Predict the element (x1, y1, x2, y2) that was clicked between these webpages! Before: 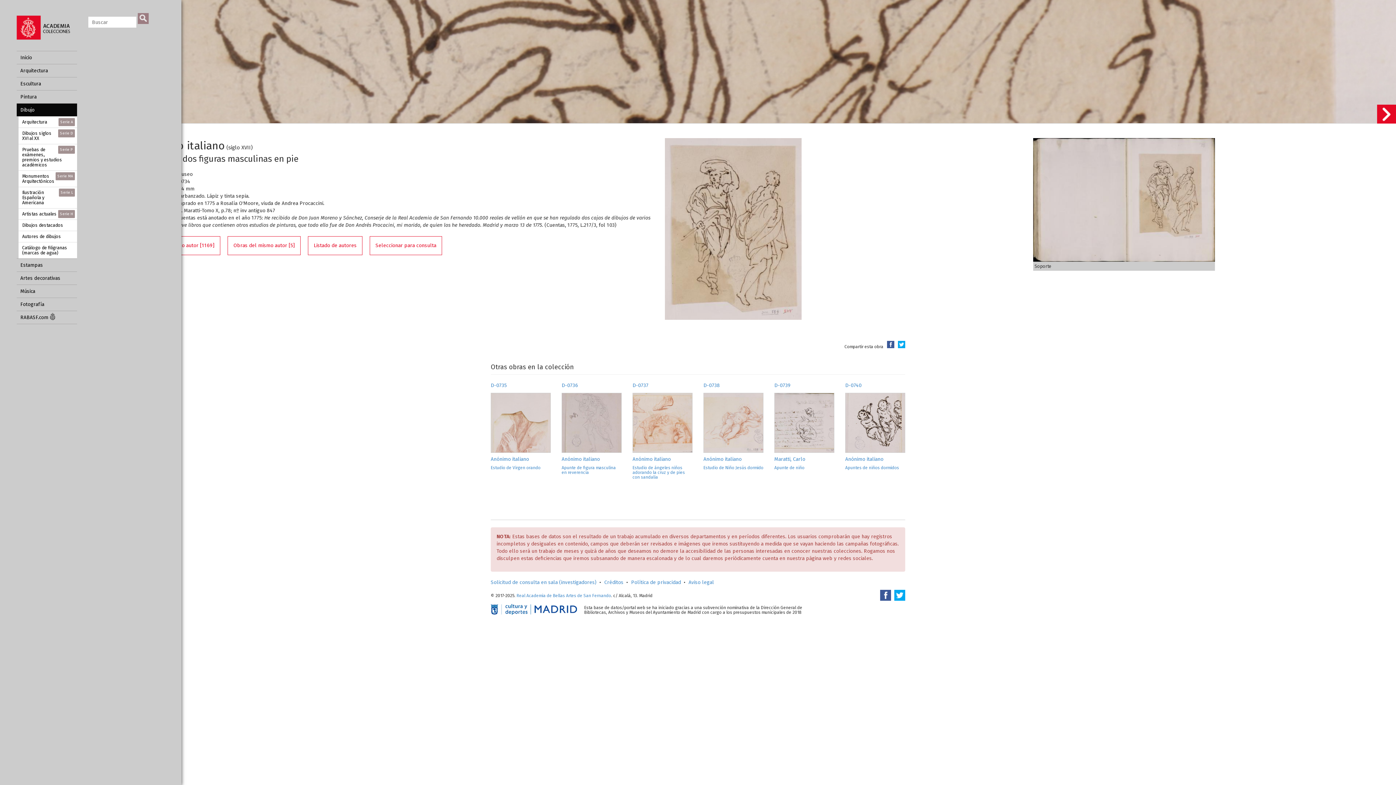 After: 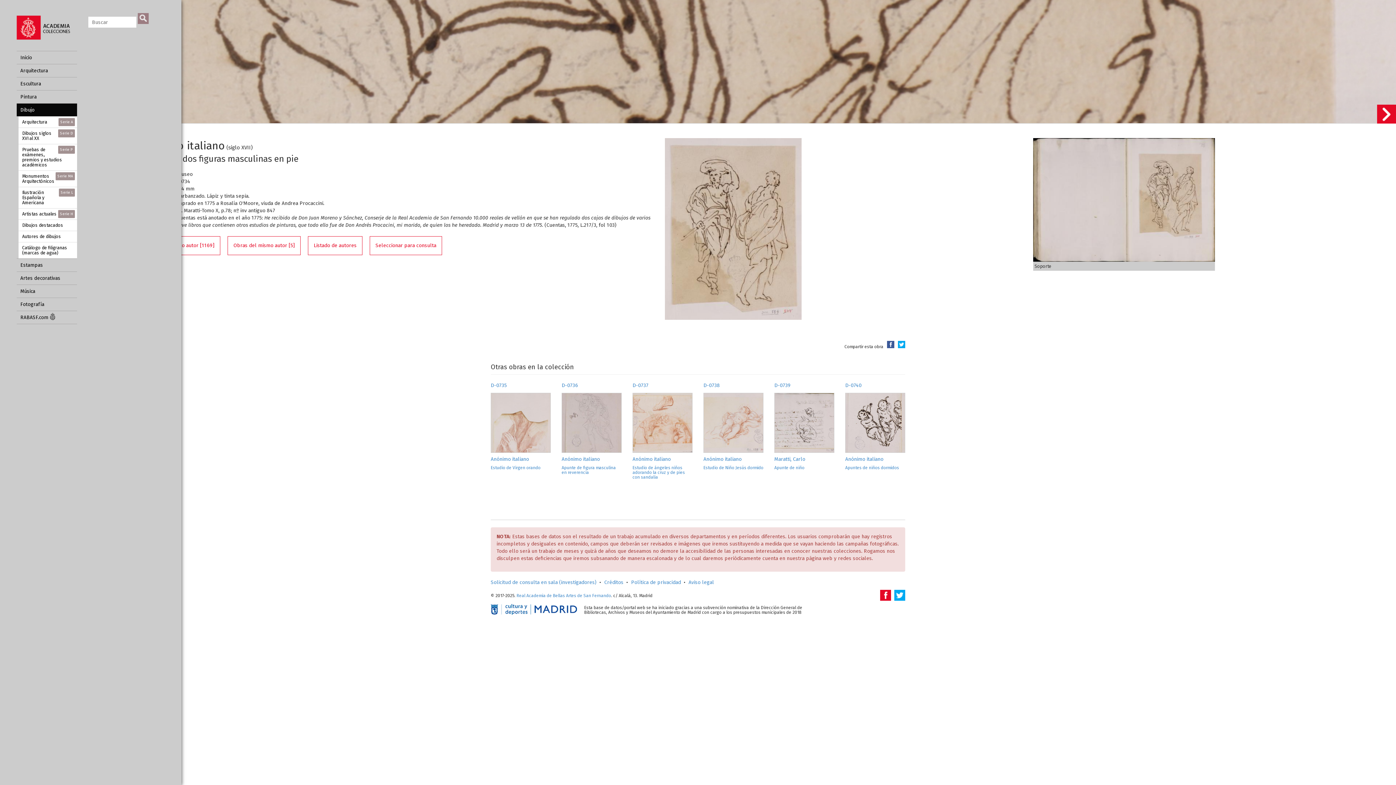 Action: bbox: (880, 592, 891, 598)